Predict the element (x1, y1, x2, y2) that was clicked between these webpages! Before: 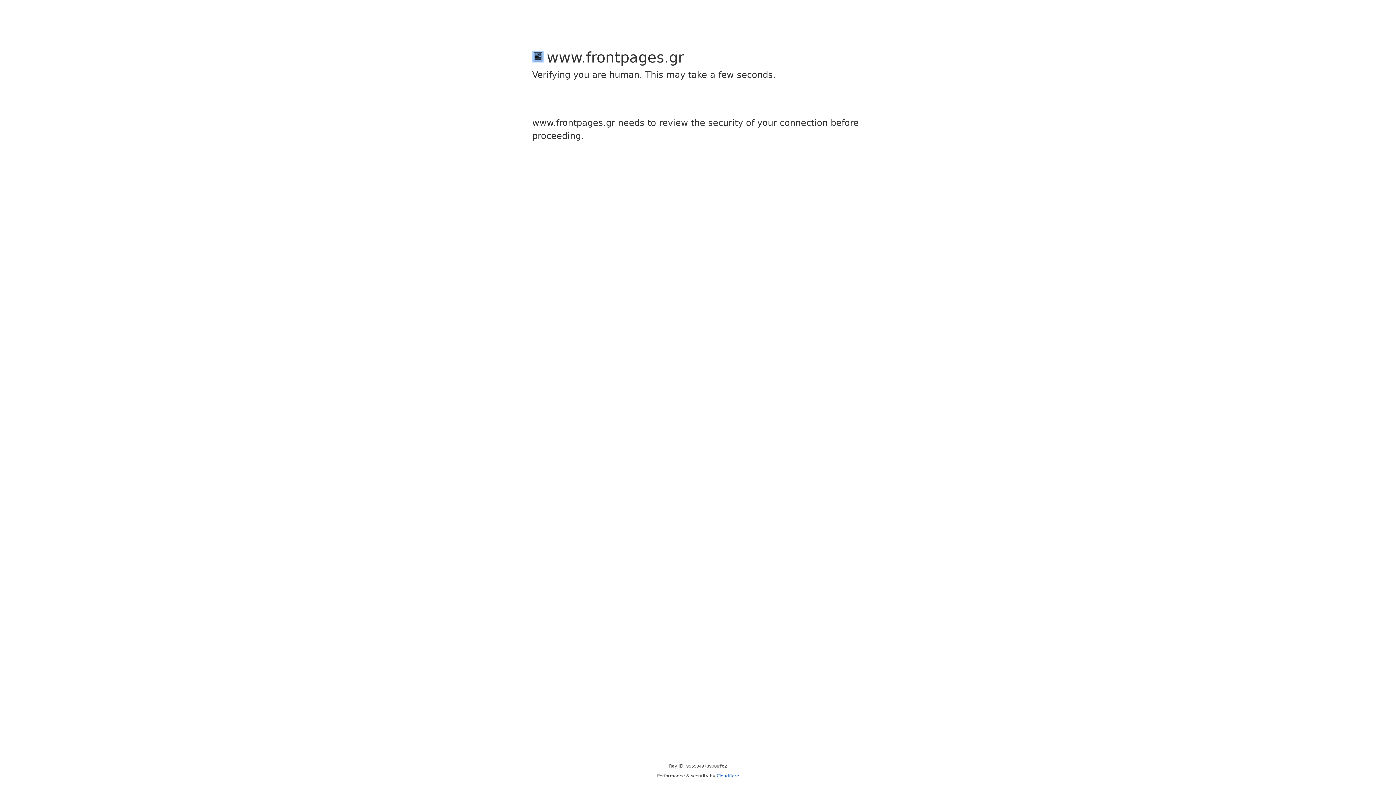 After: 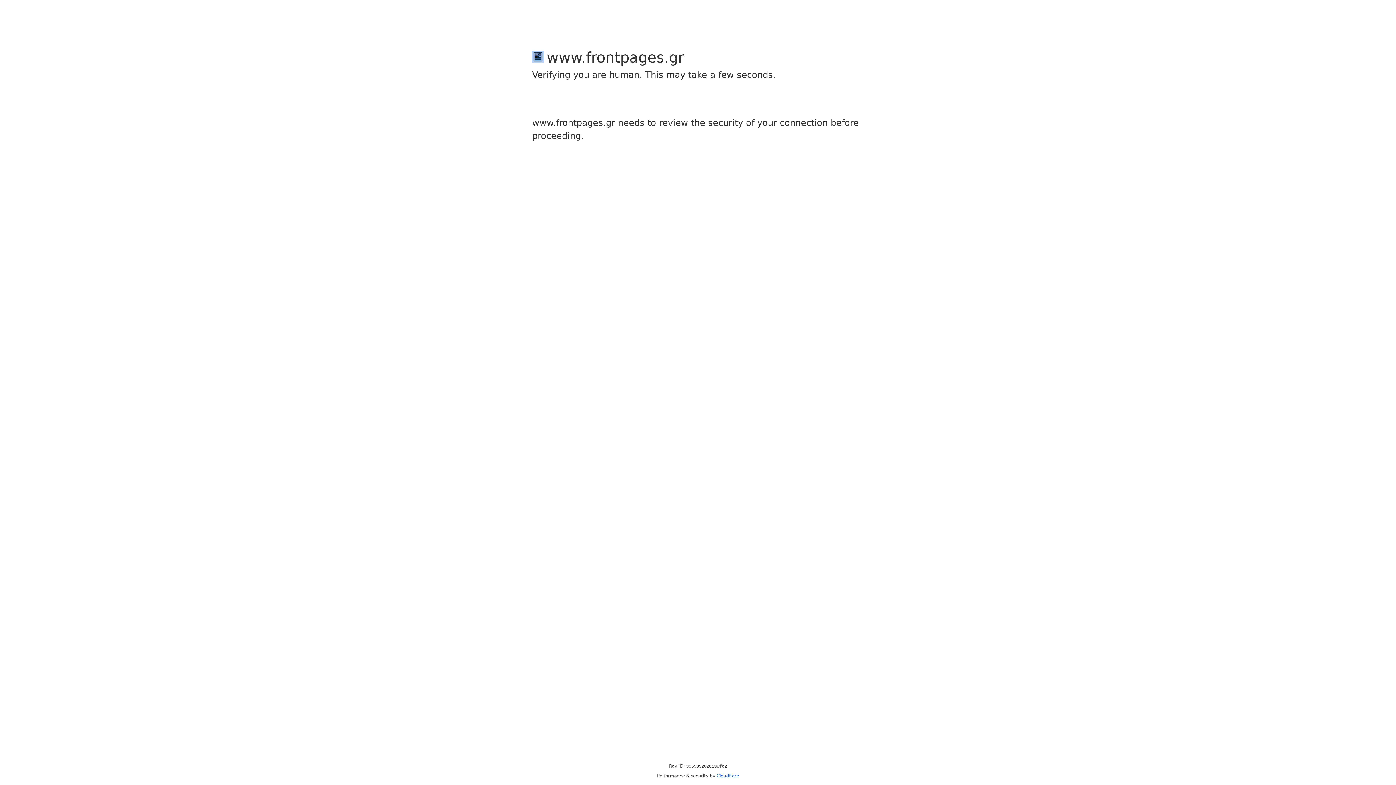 Action: bbox: (716, 773, 739, 778) label: Cloudflare